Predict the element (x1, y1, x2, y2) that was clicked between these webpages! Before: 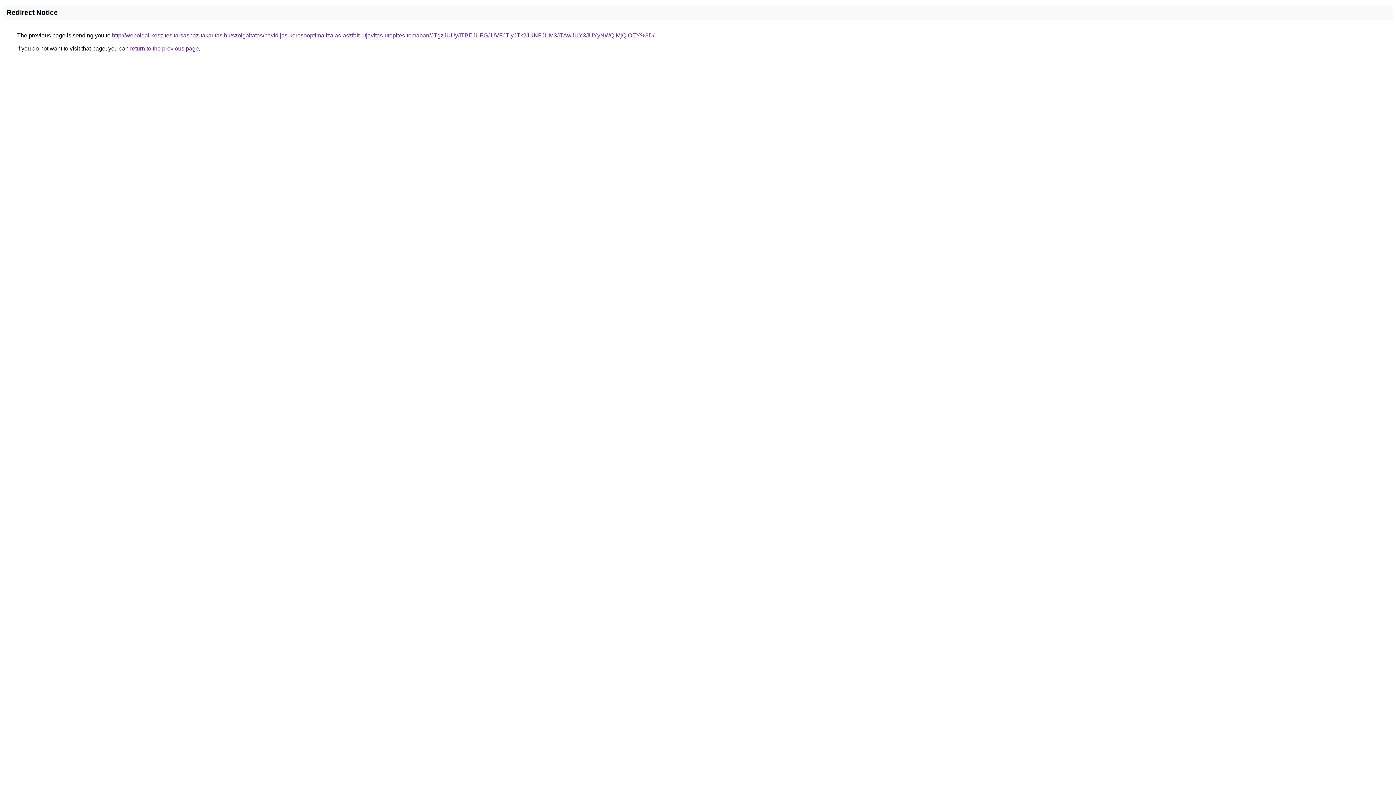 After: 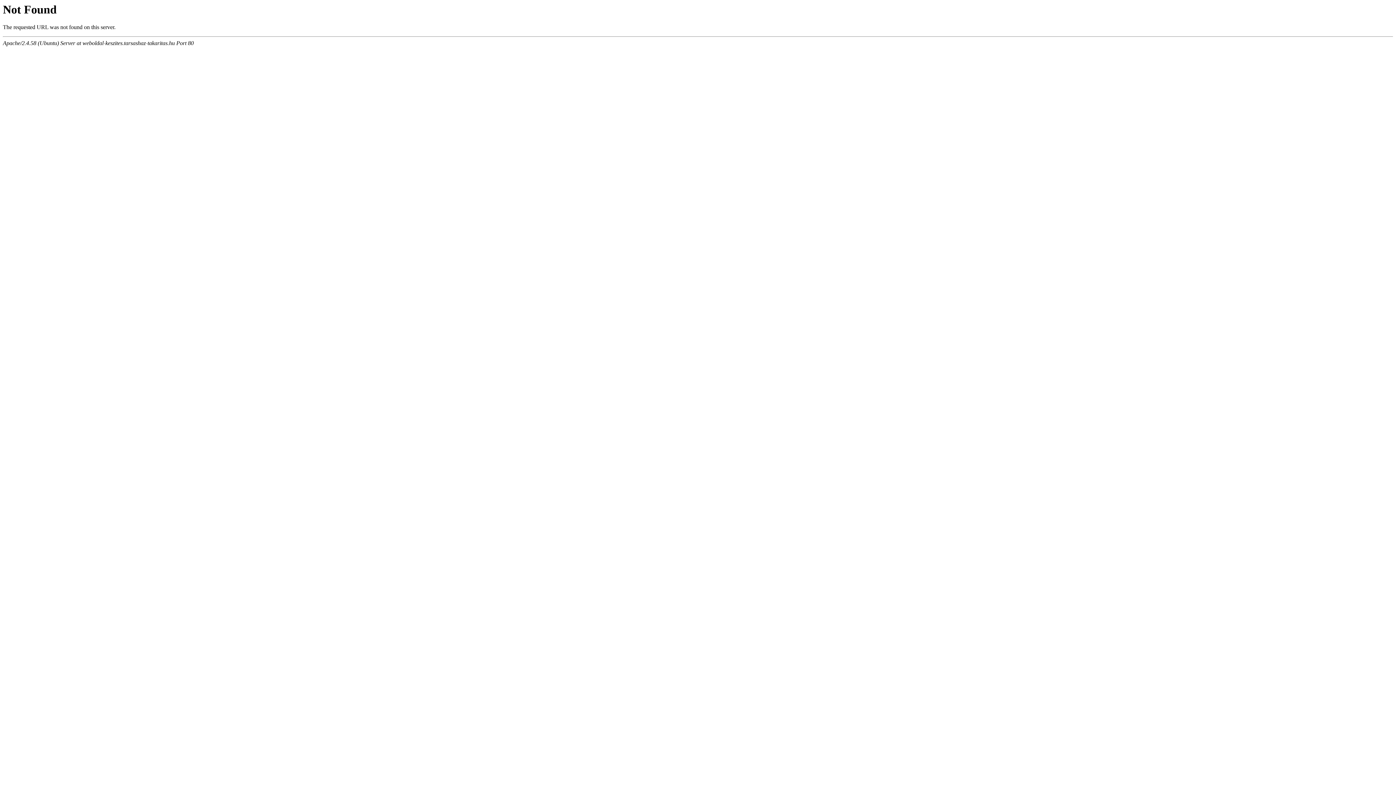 Action: label: http://weboldal-keszites.tarsashaz-takaritas.hu/szolgaltatas/havidijas-keresooptimalizalas-aszfalt-utjavitas-utepites-temaban/JTgzJUUyJTBEJUFGJUVFJTIyJTk2JUNFJUM3JTAwJUY3JUYyNWQlMjQlOEY%3D/ bbox: (112, 32, 654, 38)